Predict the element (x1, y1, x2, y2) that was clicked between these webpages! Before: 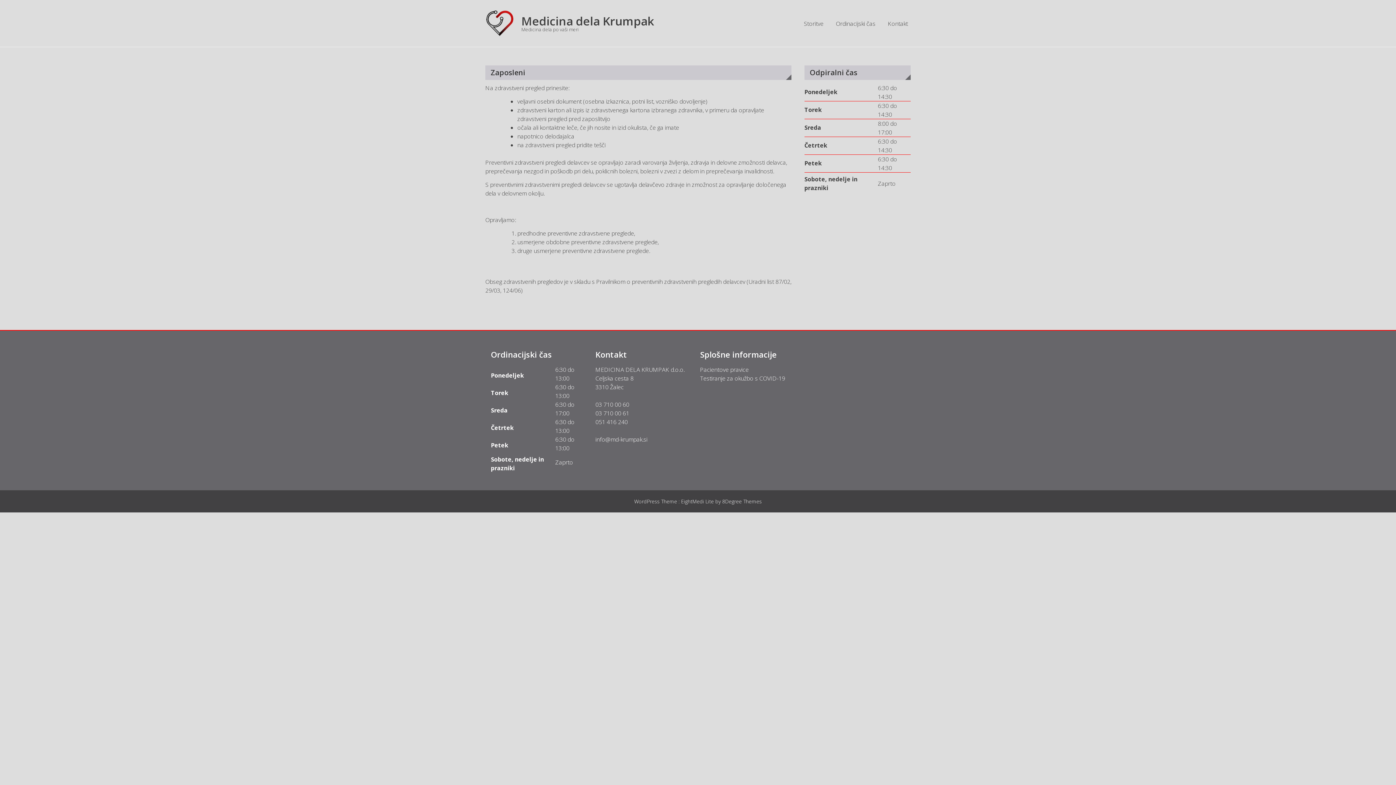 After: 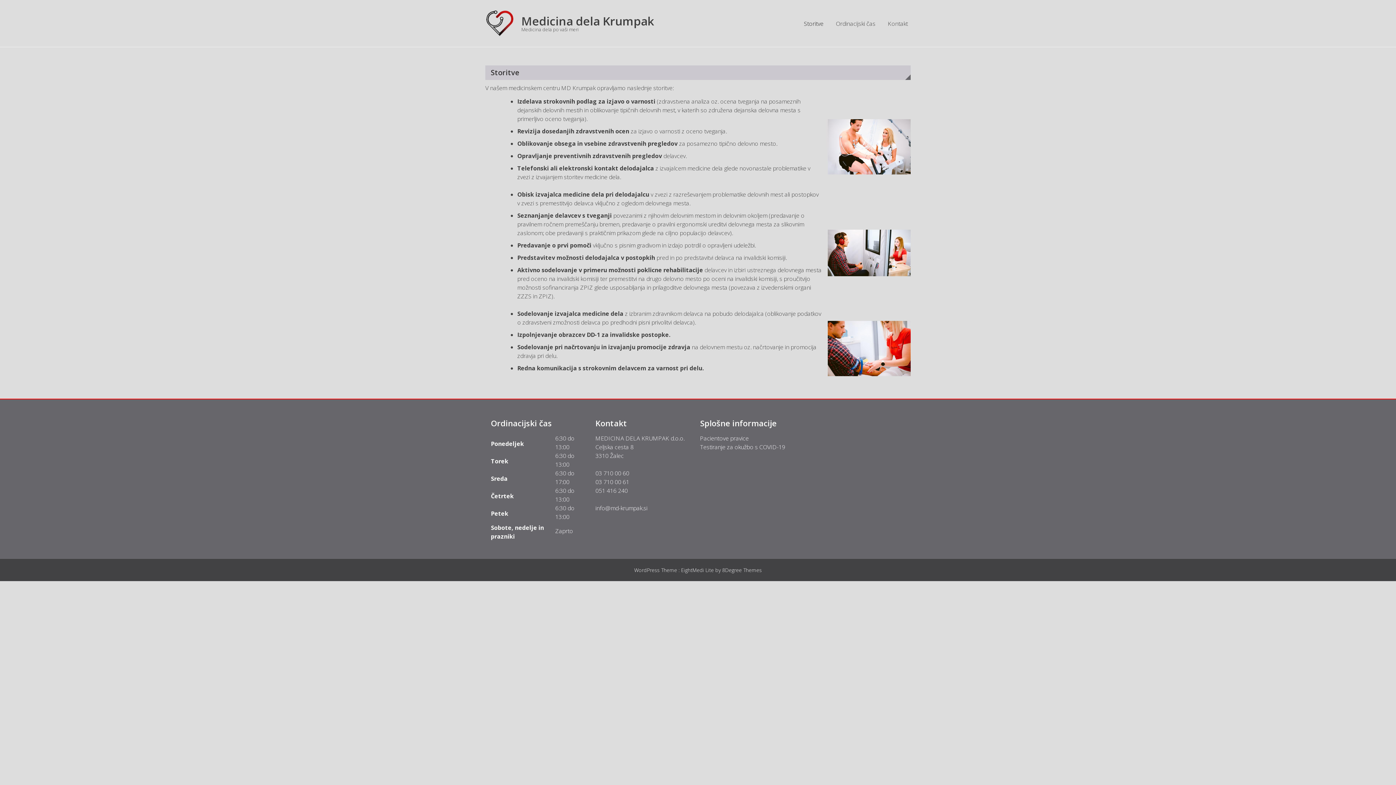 Action: bbox: (798, 7, 829, 39) label: Storitve